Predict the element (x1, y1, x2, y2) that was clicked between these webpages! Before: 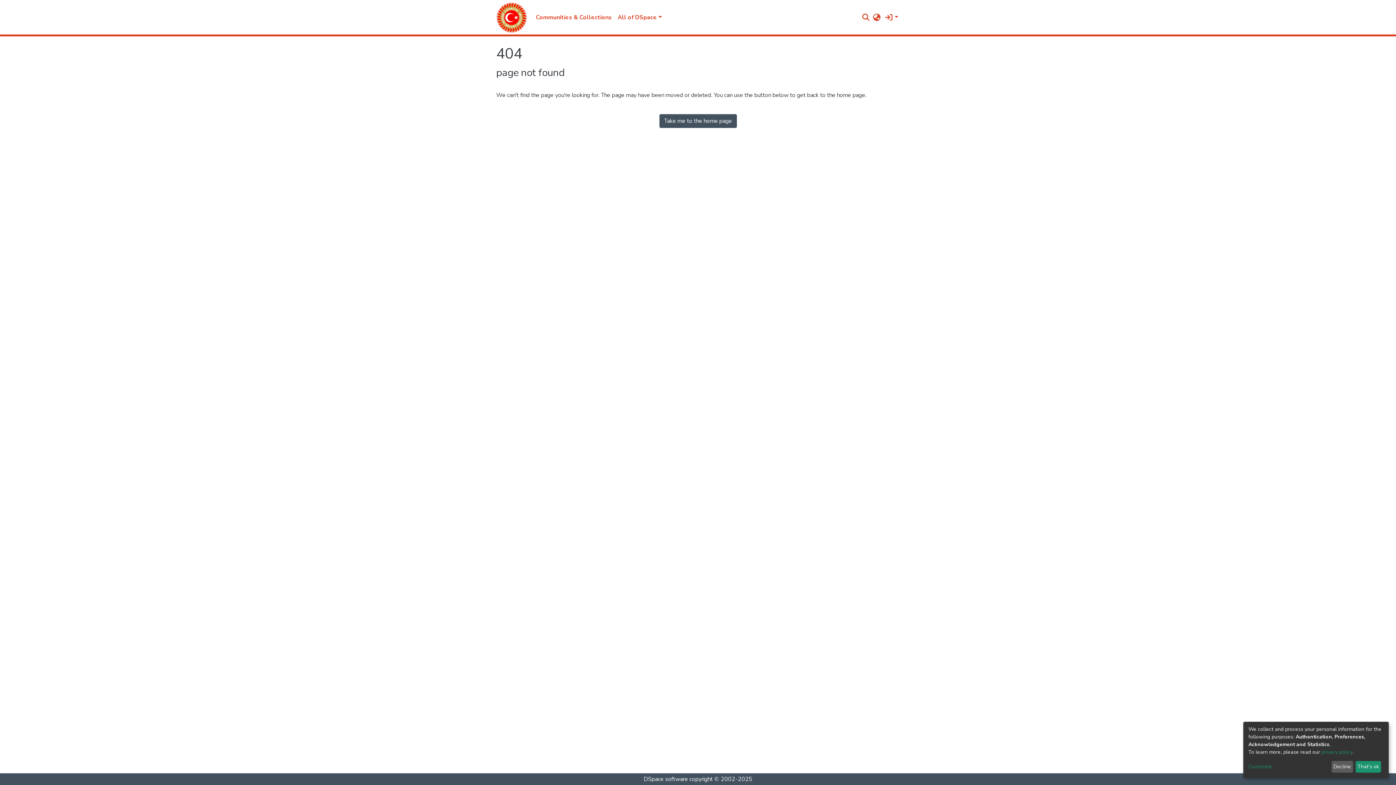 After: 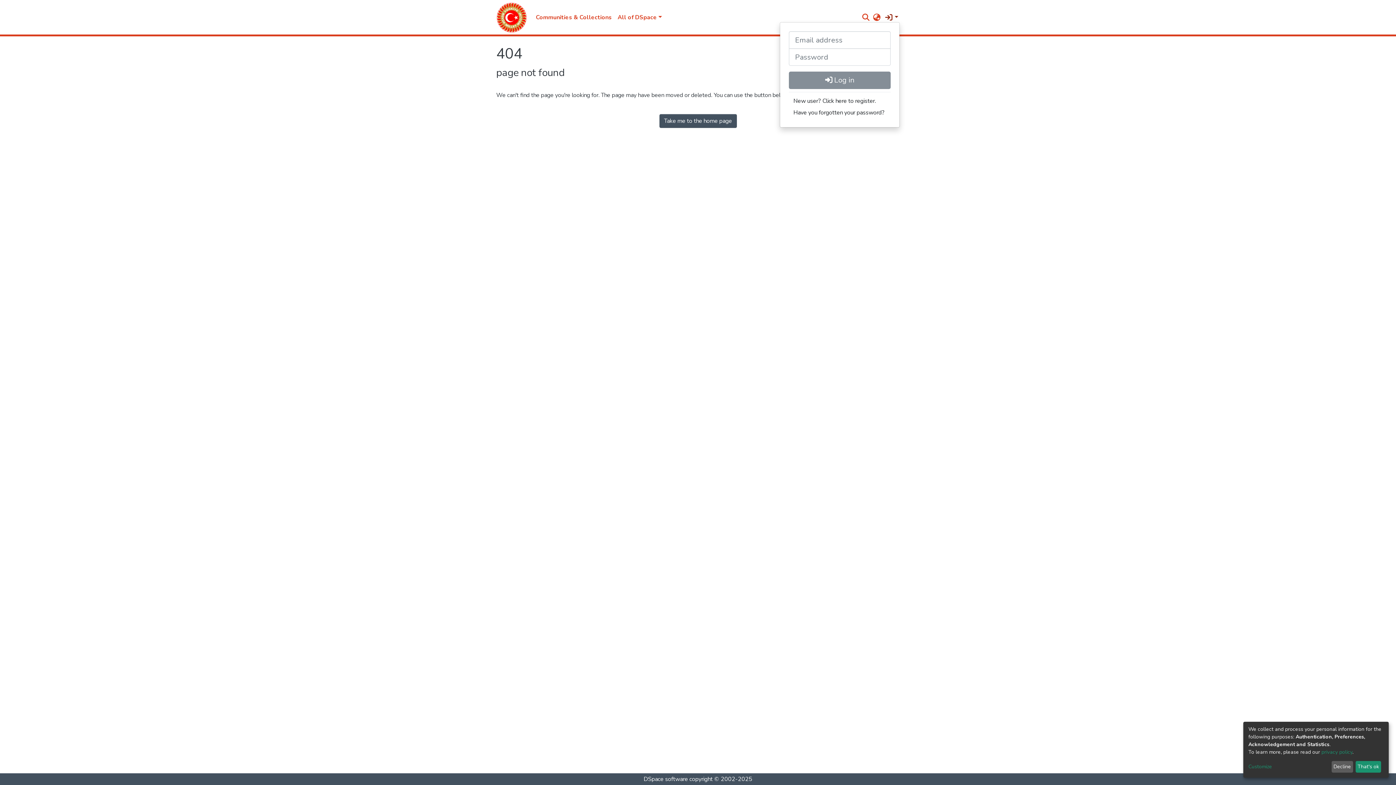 Action: bbox: (883, 13, 900, 21) label: Log In